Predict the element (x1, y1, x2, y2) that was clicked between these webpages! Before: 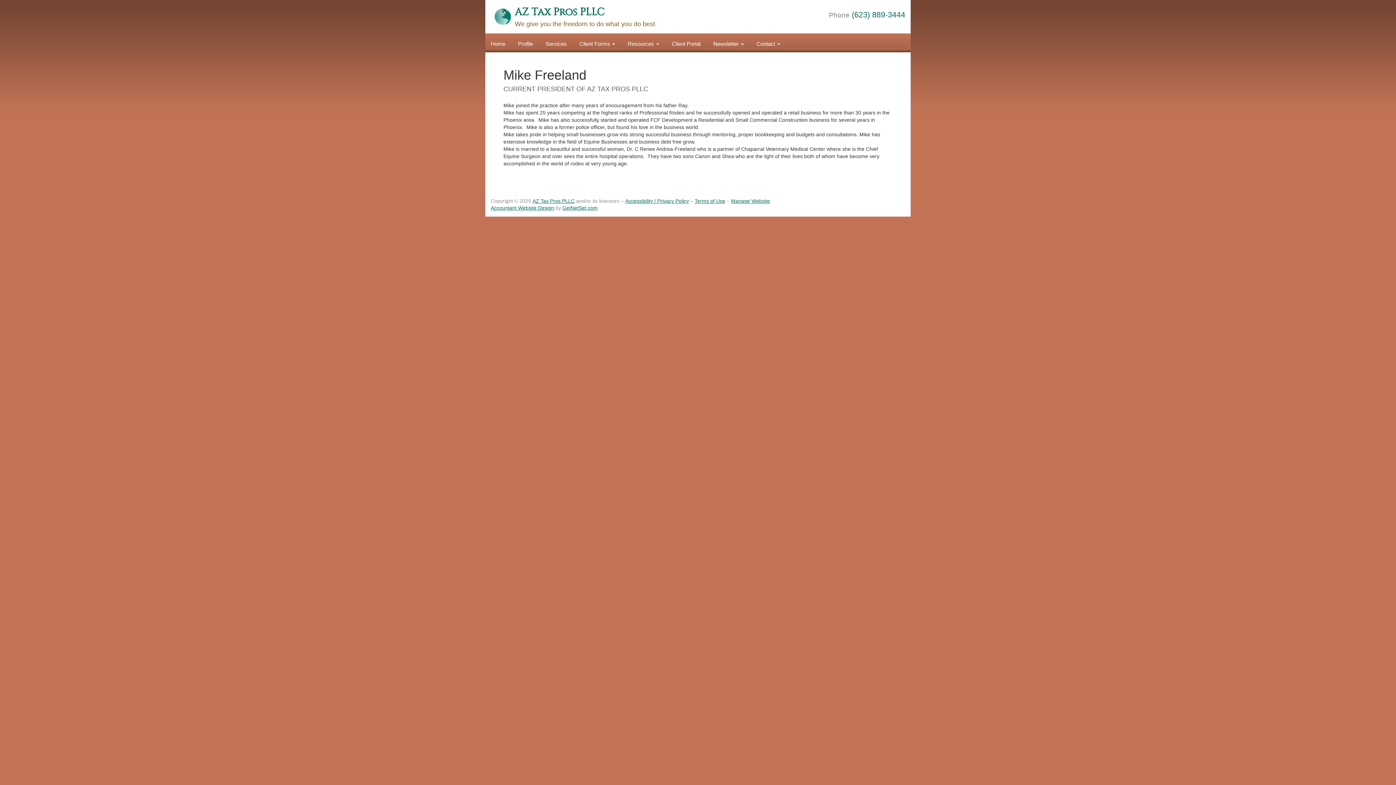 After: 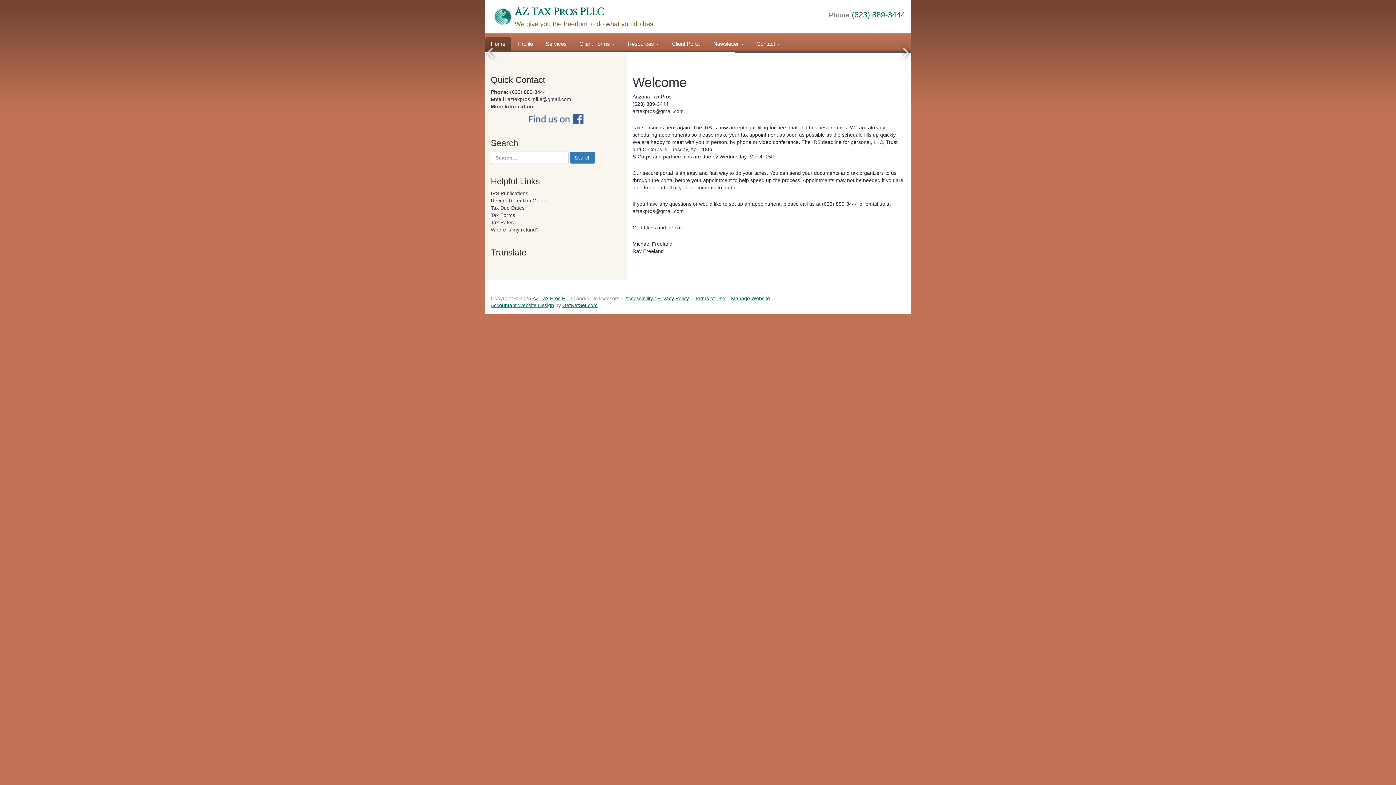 Action: label: AZ Tax Pros PLLC bbox: (514, 4, 733, 19)